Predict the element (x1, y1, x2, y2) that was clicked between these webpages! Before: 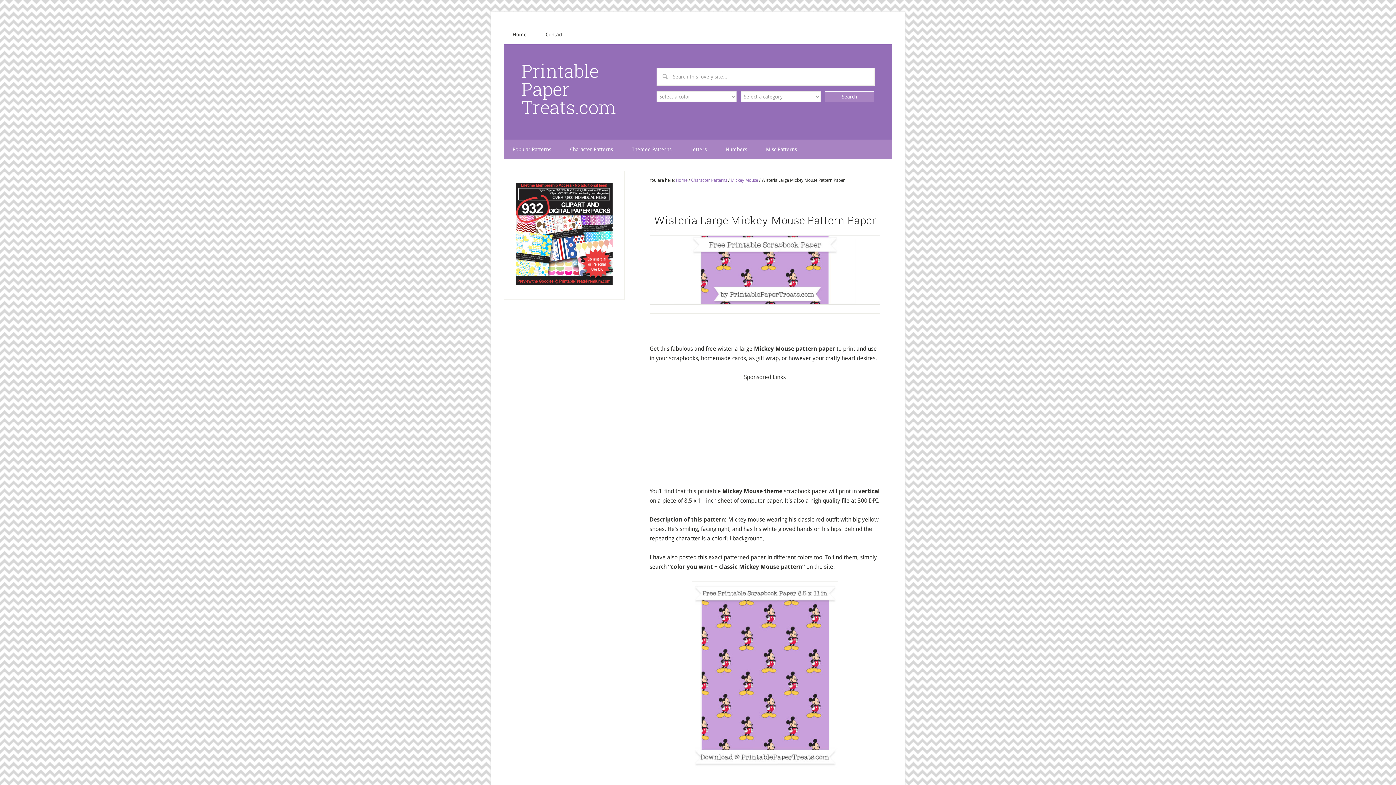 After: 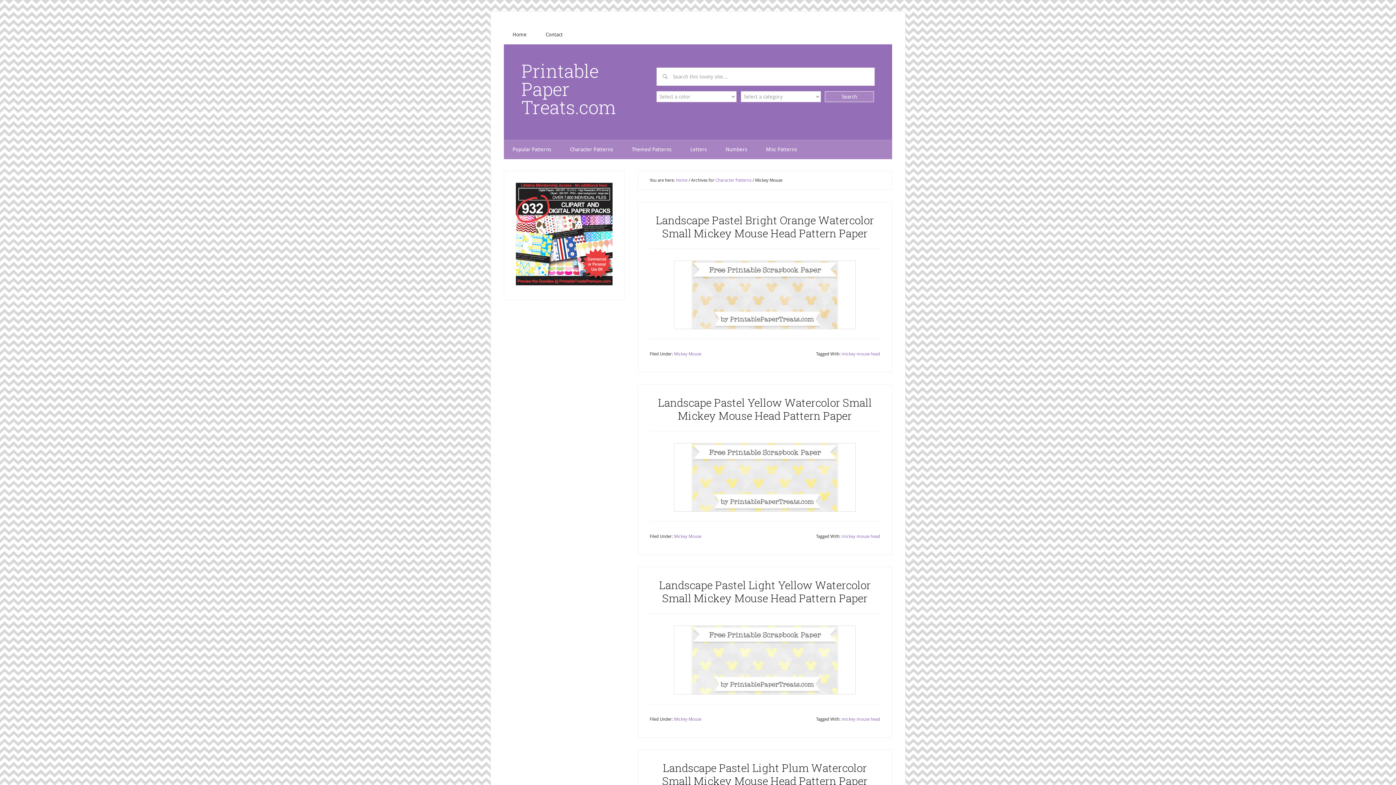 Action: label: Mickey Mouse bbox: (730, 177, 758, 182)